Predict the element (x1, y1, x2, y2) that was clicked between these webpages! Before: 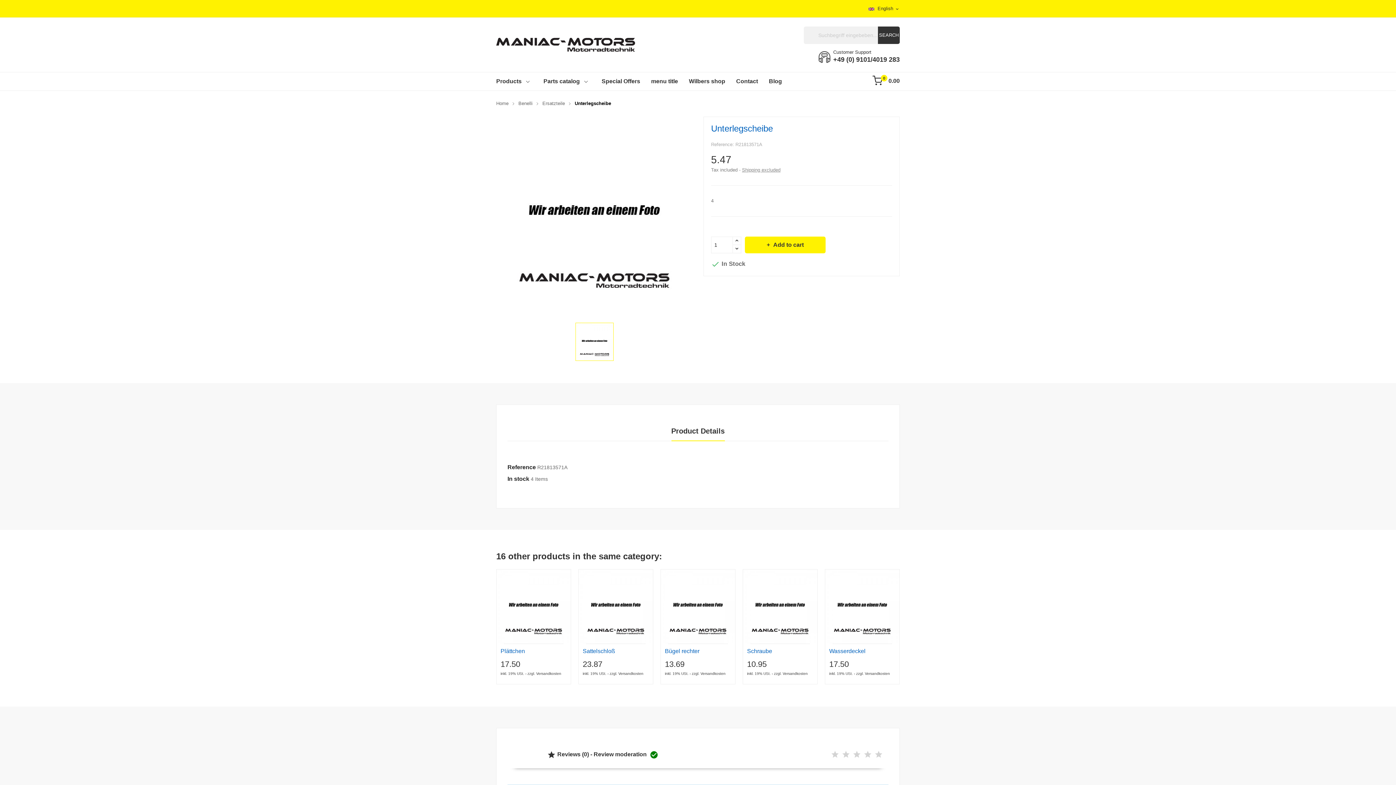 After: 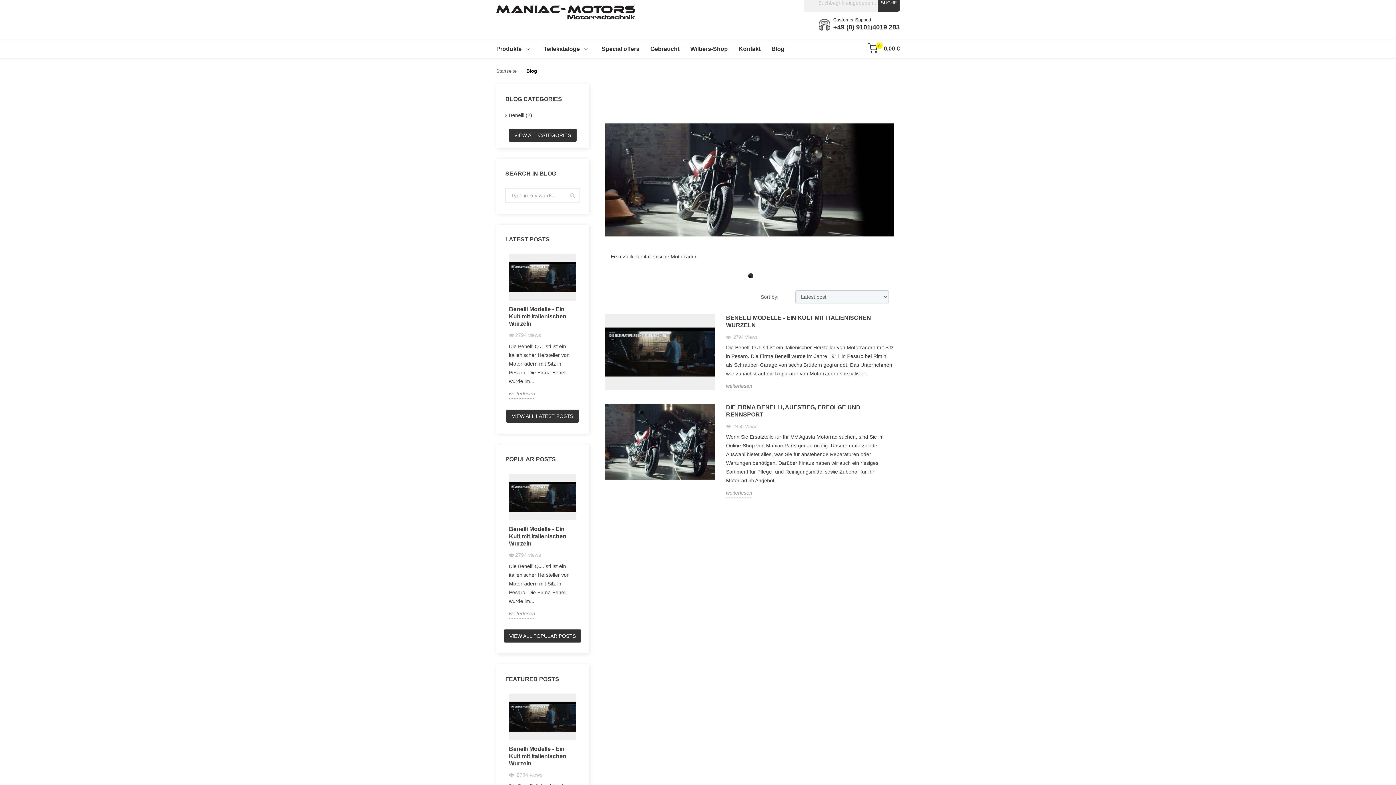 Action: bbox: (769, 72, 782, 90) label: Blog